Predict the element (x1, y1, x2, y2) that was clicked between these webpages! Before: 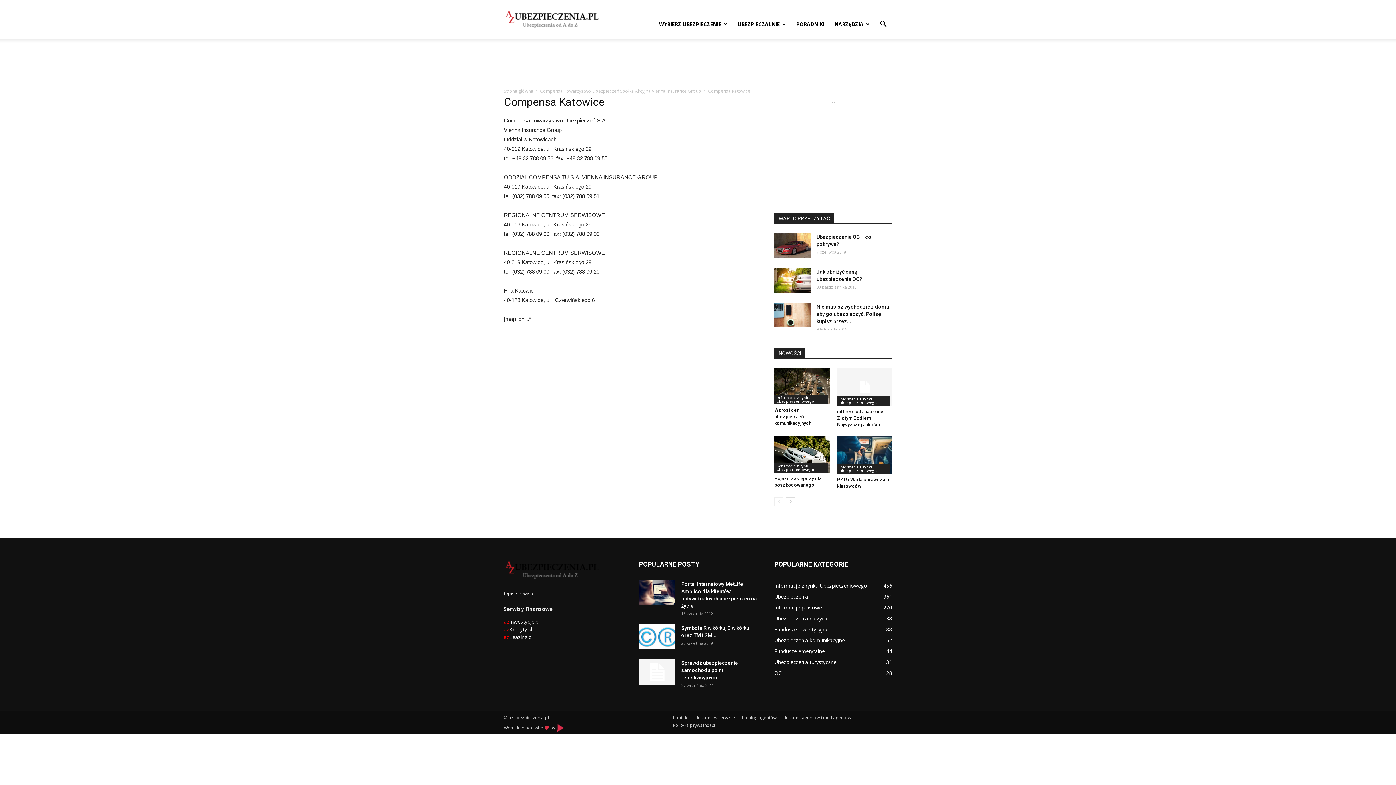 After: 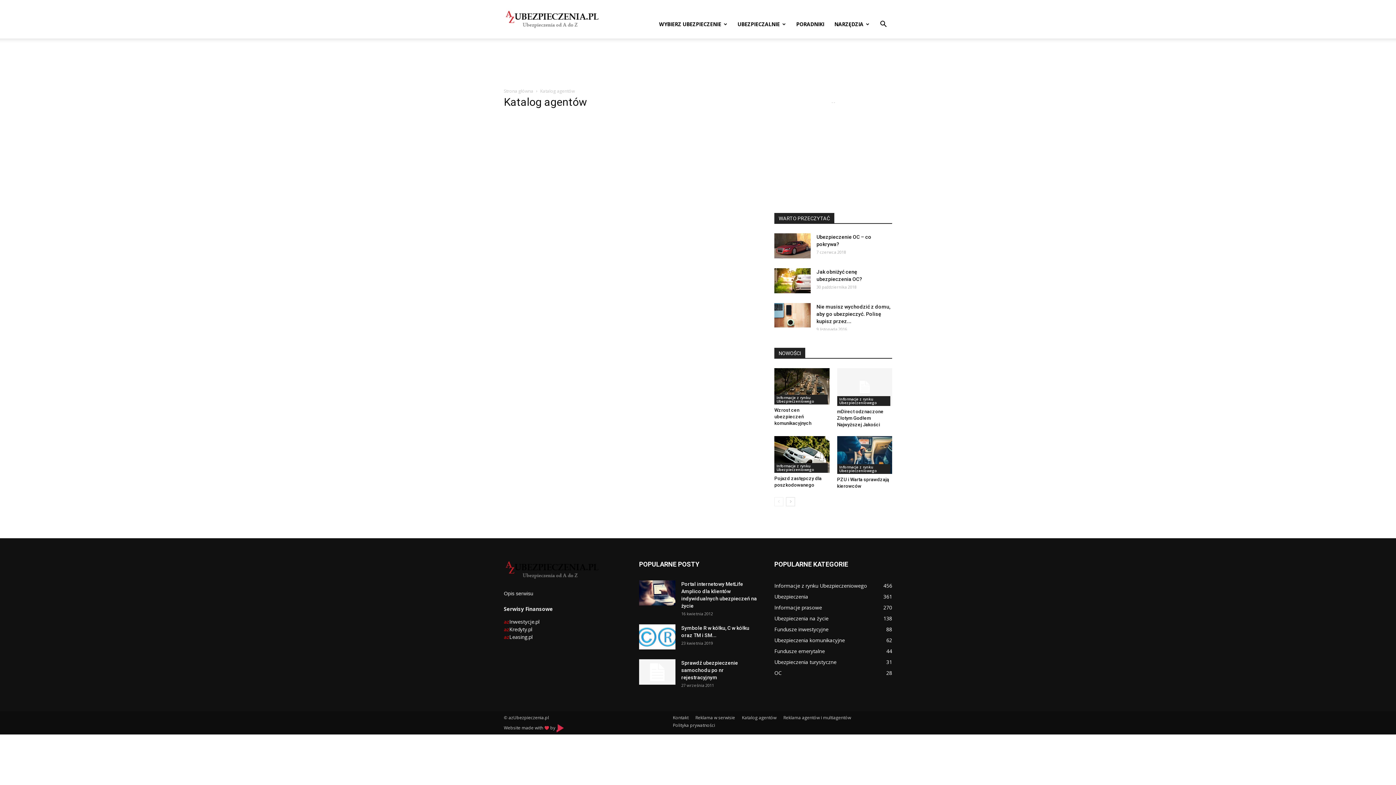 Action: label: Katalog agentów bbox: (742, 715, 776, 721)